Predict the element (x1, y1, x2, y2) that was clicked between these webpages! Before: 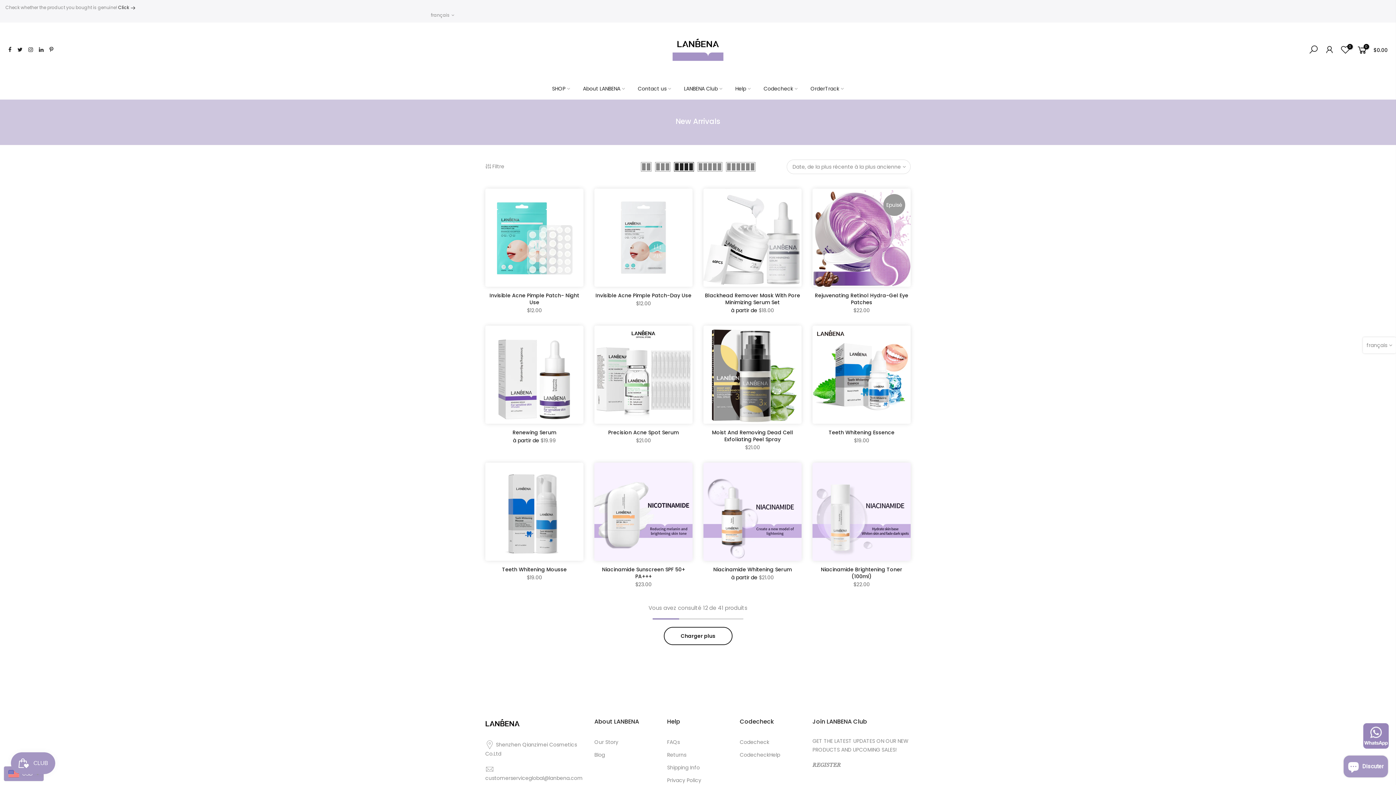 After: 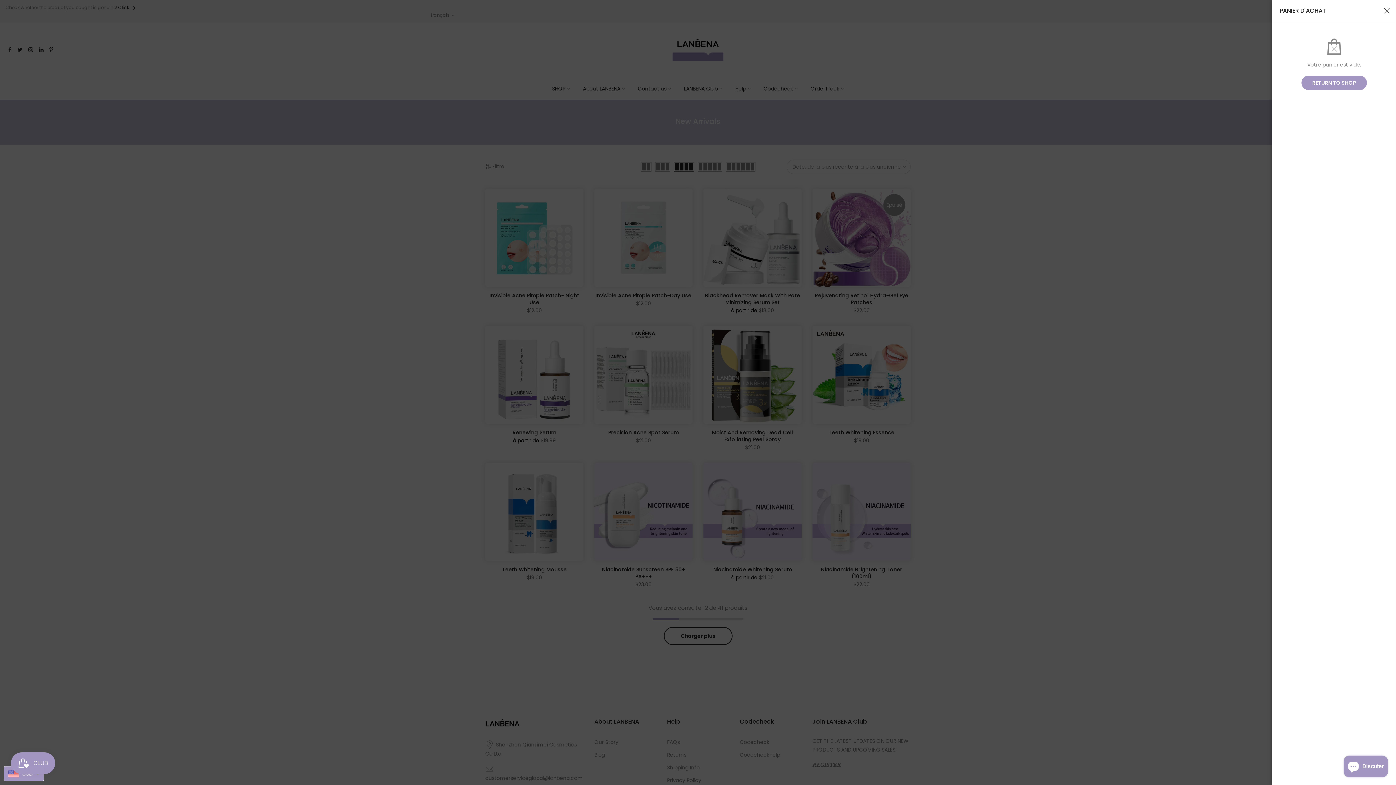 Action: bbox: (1356, 43, 1368, 56) label: 0